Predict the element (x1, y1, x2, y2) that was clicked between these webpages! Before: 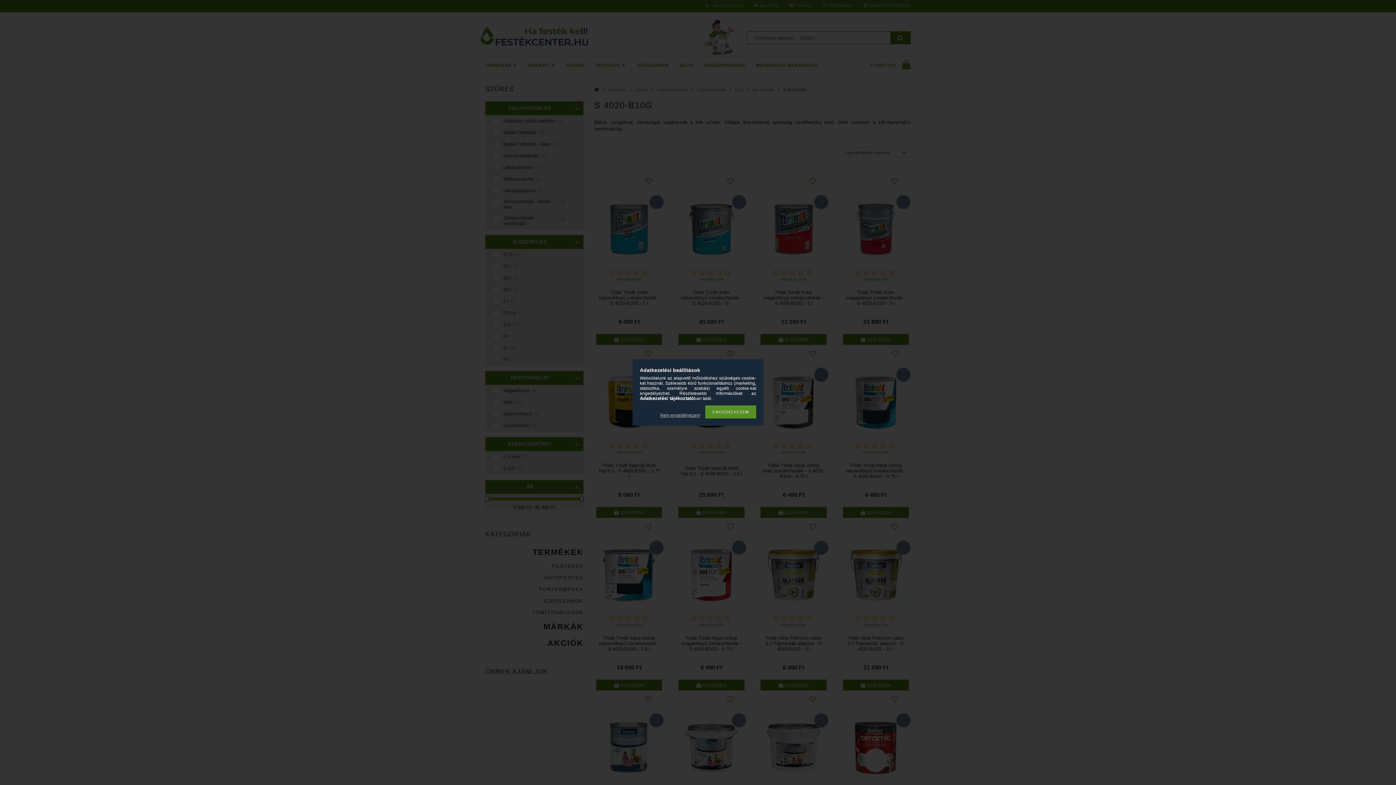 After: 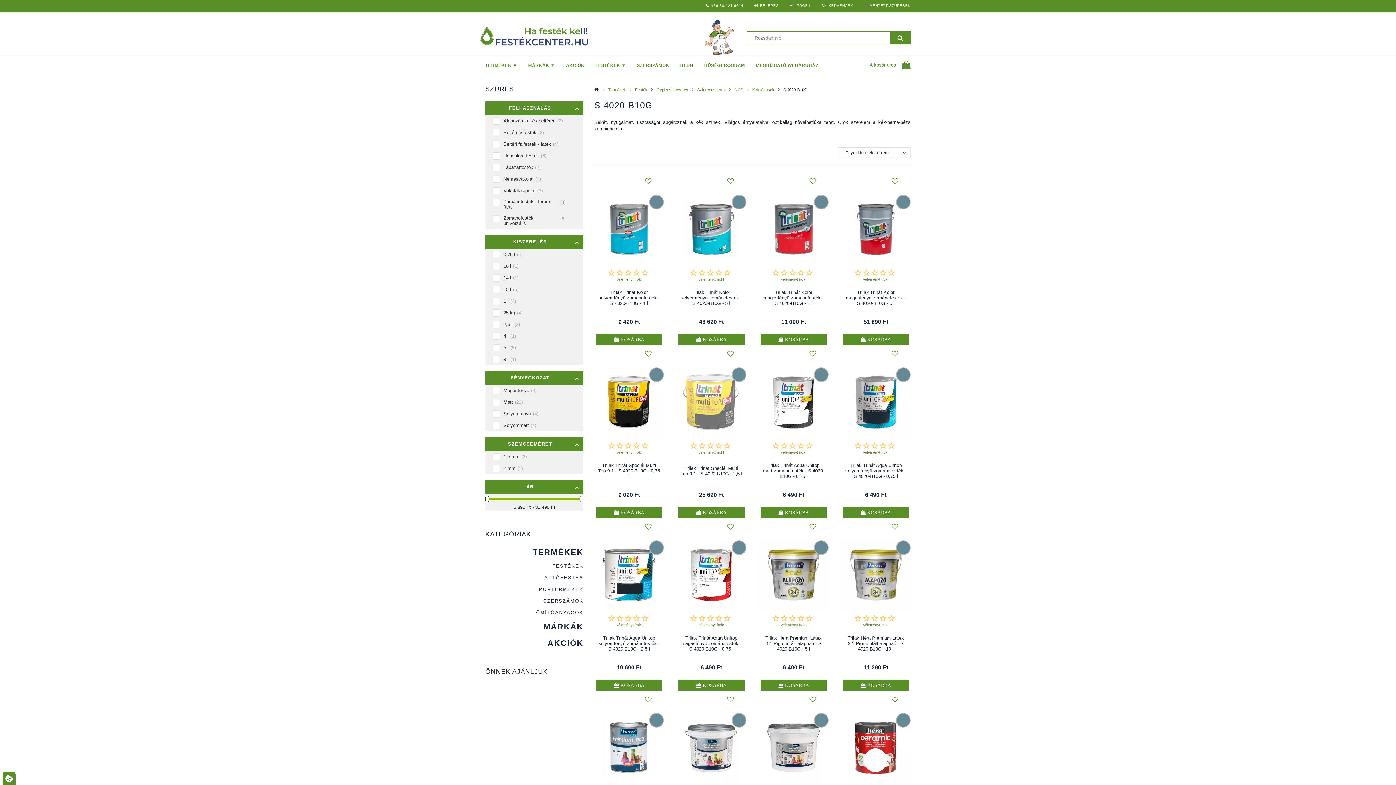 Action: label: Nem engedélyezem bbox: (656, 412, 704, 418)